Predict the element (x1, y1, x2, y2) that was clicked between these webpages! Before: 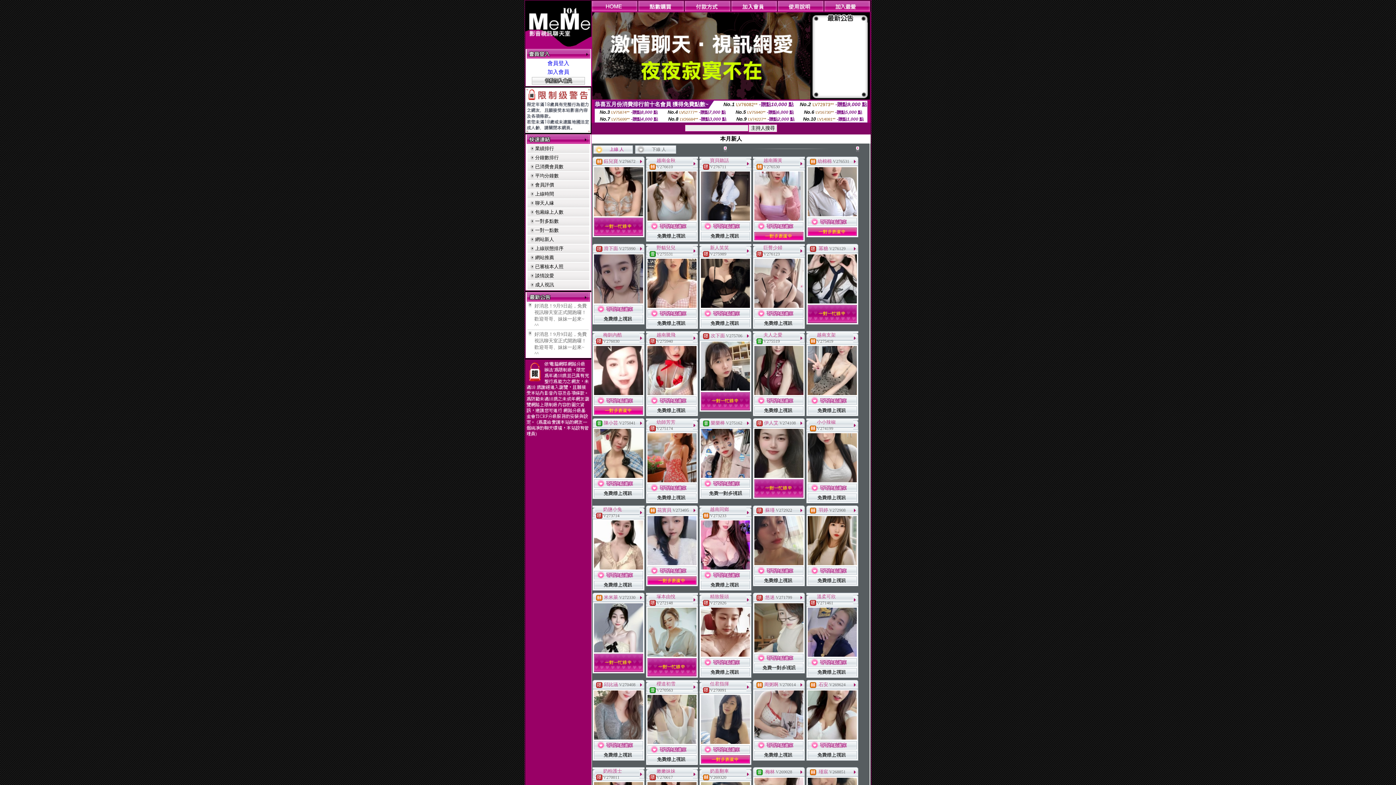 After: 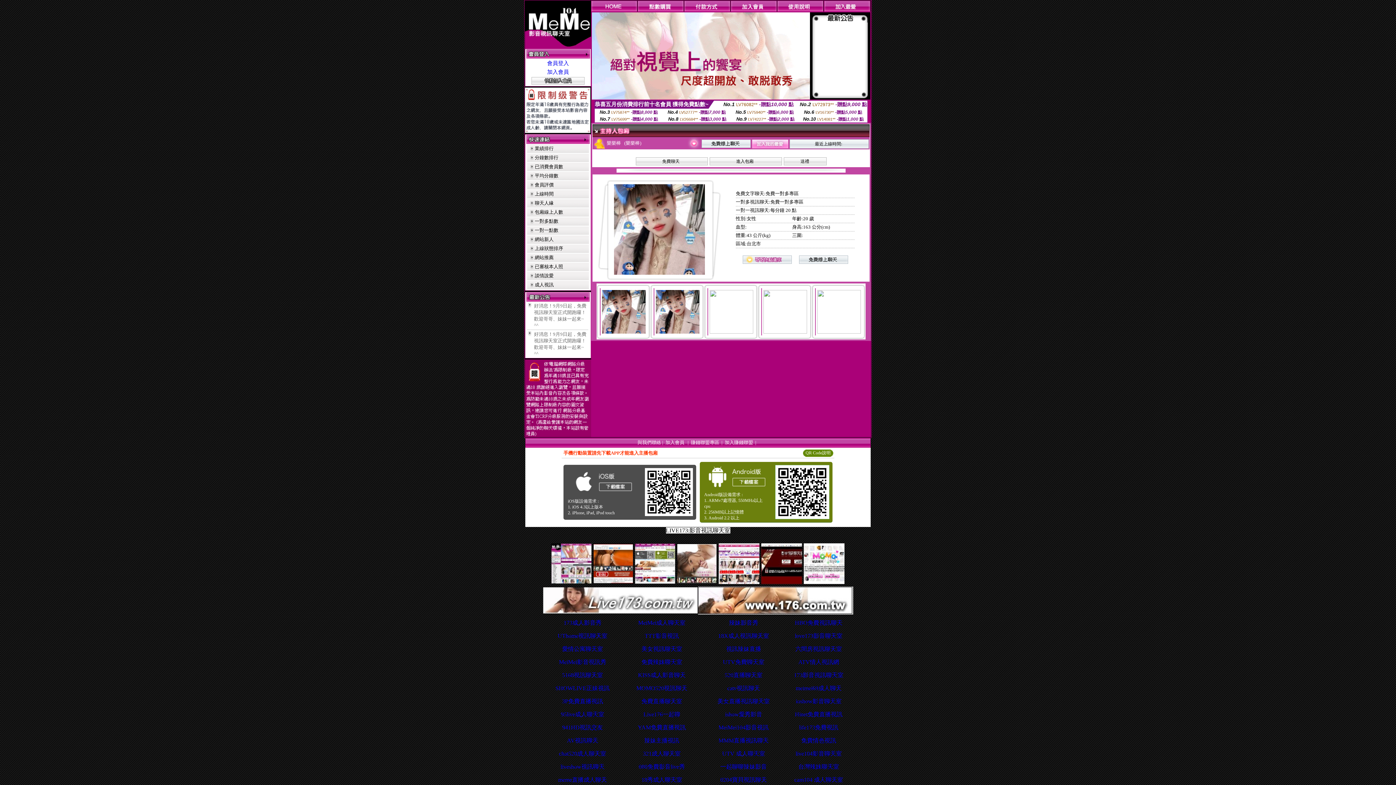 Action: bbox: (710, 420, 726, 425) label: 樂樂棒 